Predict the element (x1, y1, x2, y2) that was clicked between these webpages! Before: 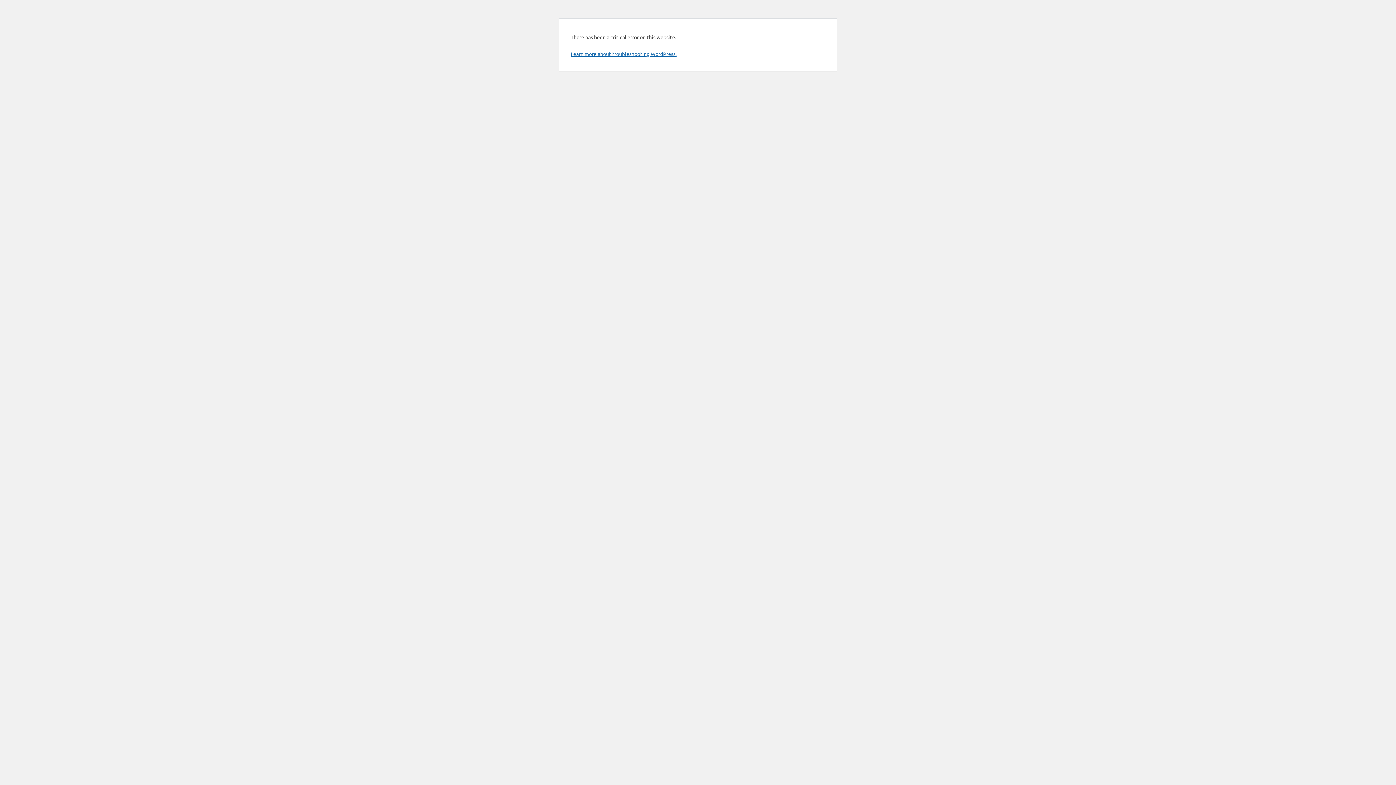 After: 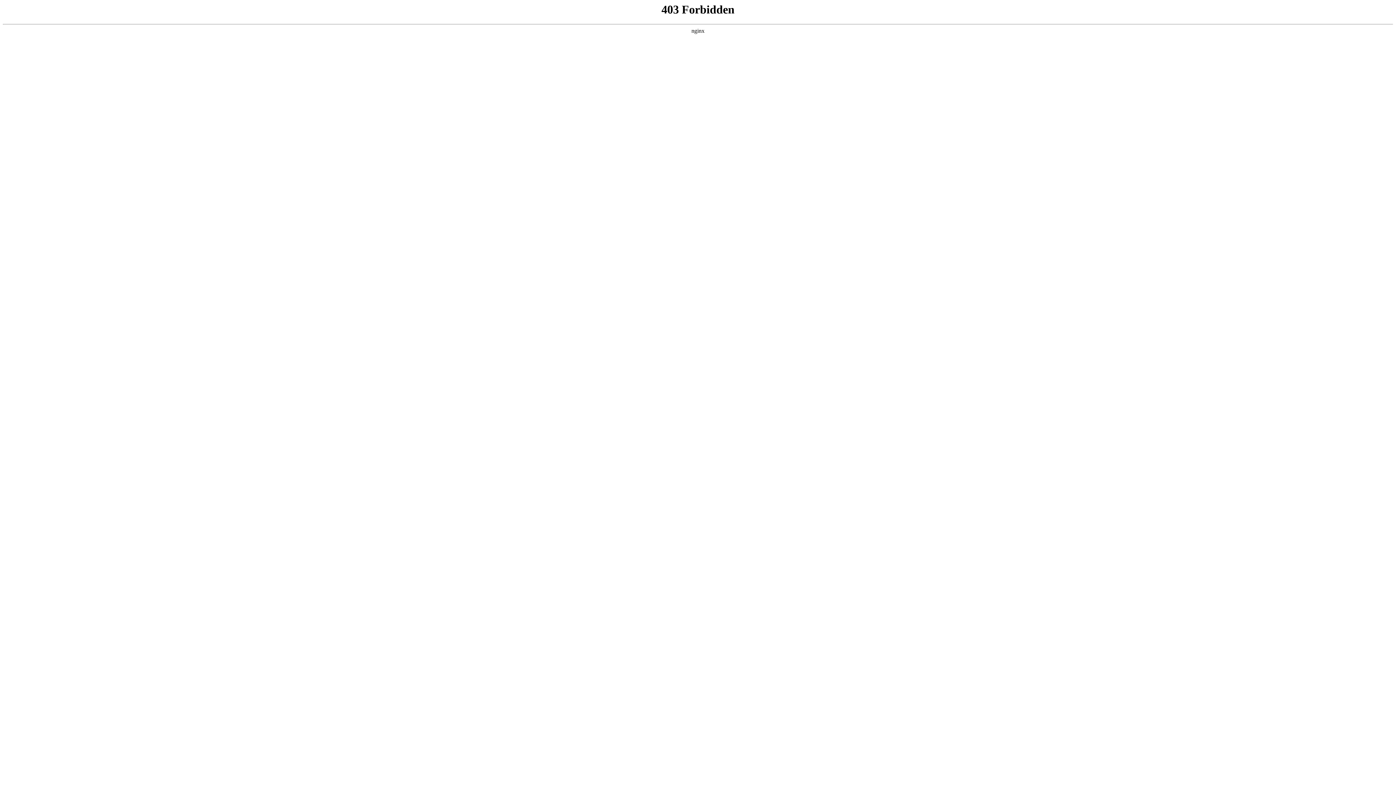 Action: bbox: (570, 50, 676, 57) label: Learn more about troubleshooting WordPress.